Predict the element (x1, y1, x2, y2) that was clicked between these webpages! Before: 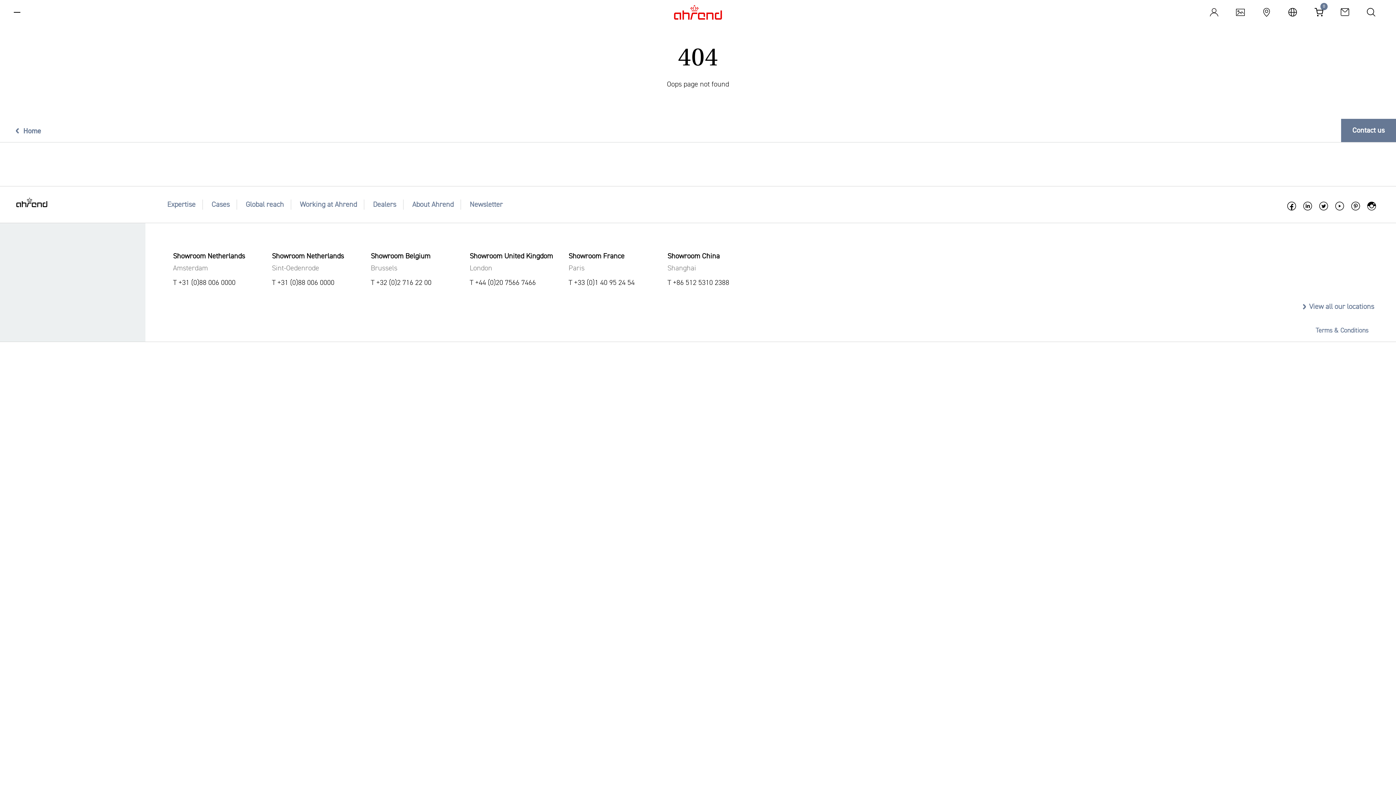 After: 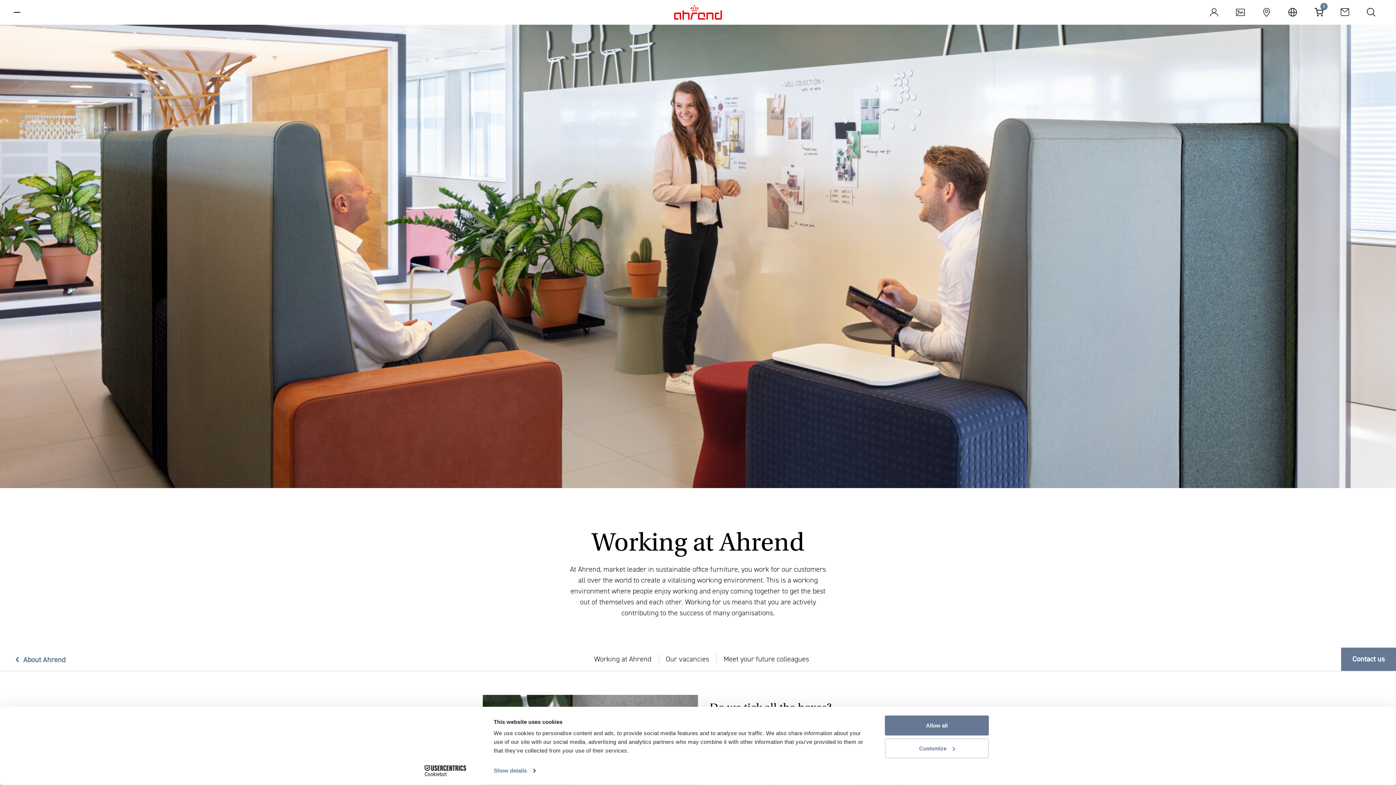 Action: label: Working at Ahrend bbox: (300, 201, 357, 208)